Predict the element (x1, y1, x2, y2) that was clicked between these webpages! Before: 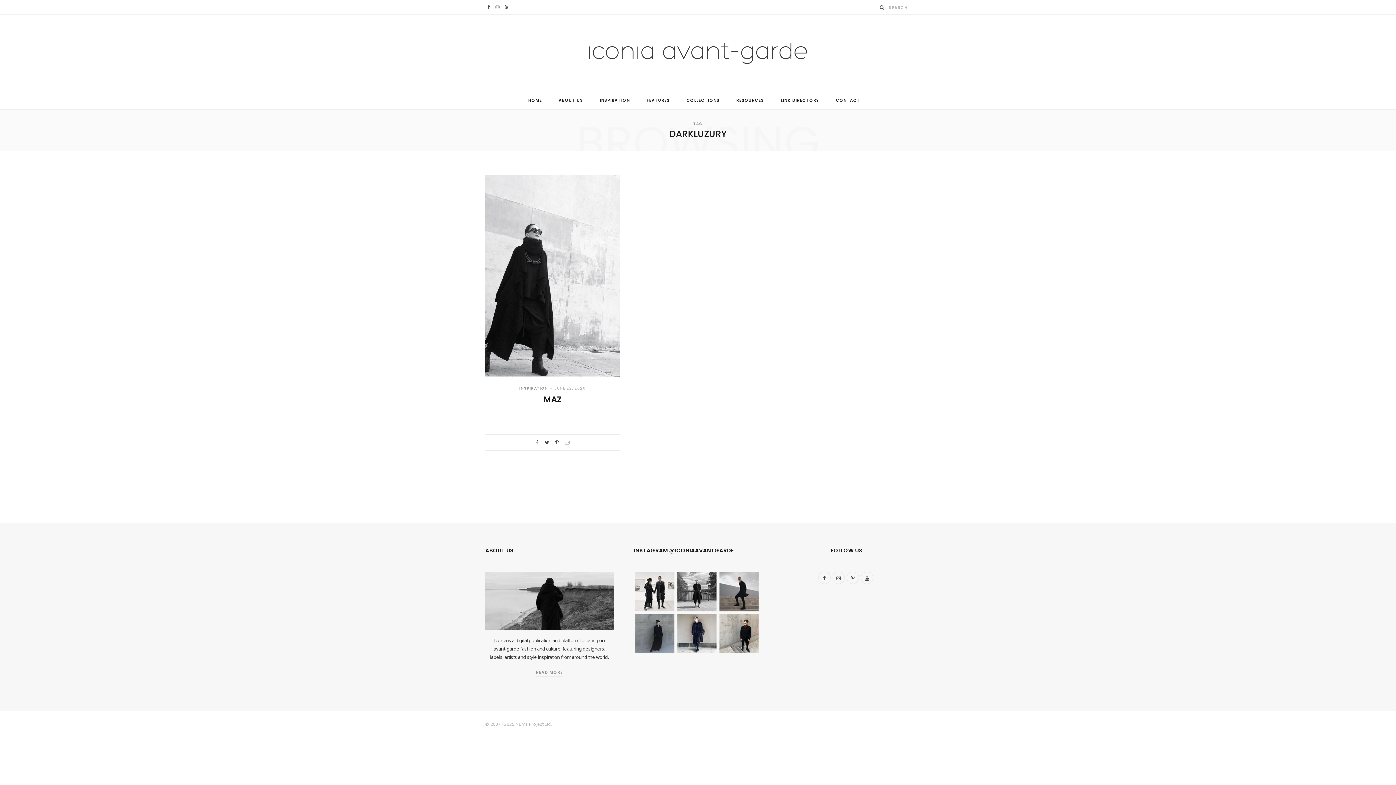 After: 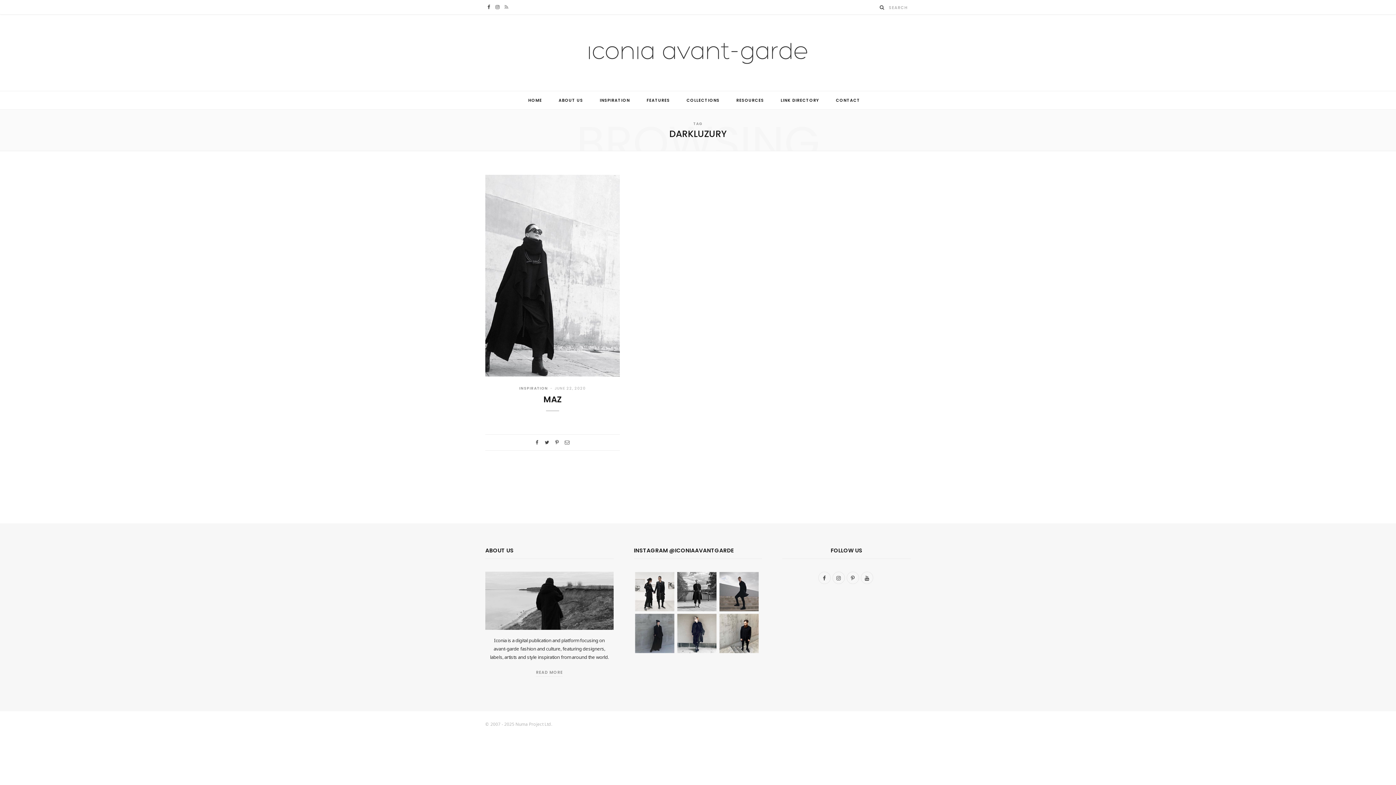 Action: bbox: (502, 0, 510, 14) label: RSS